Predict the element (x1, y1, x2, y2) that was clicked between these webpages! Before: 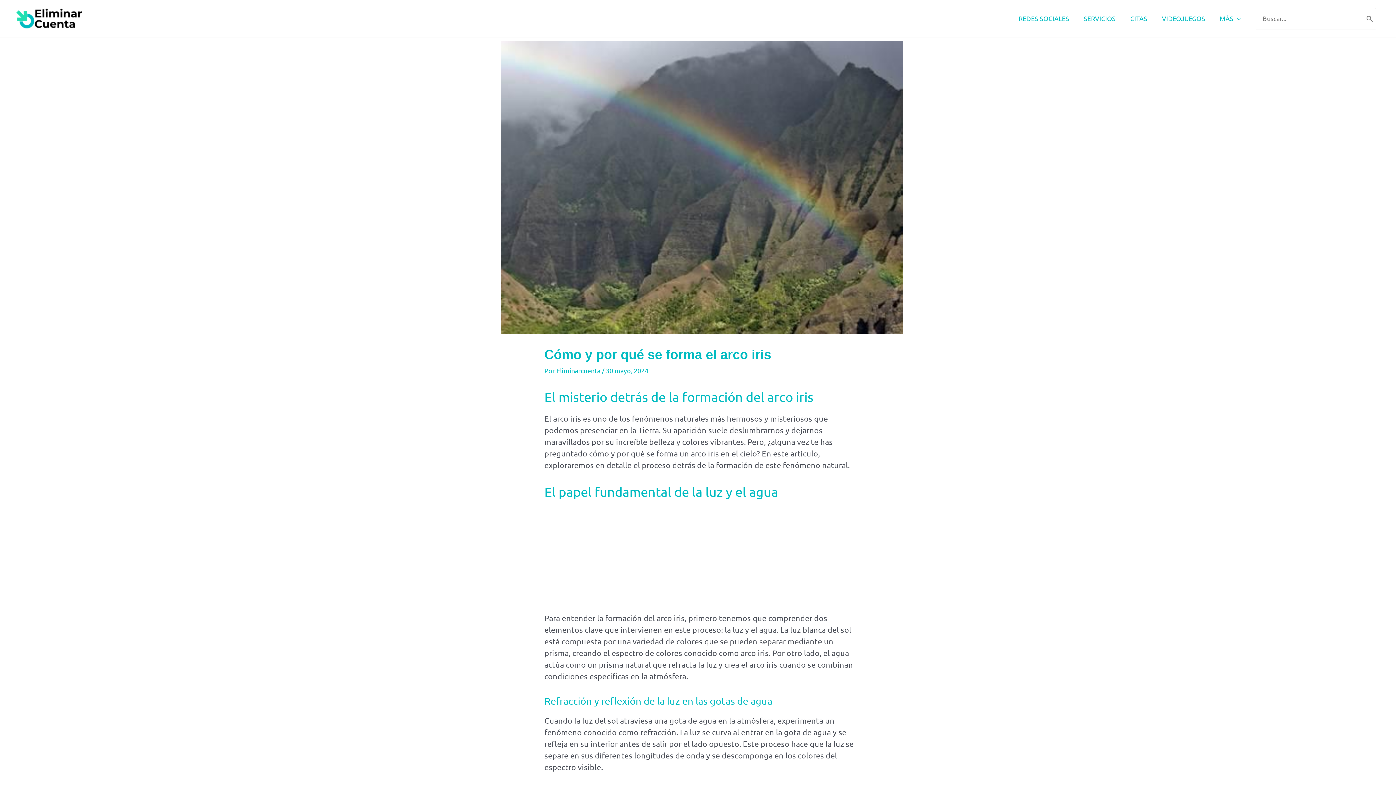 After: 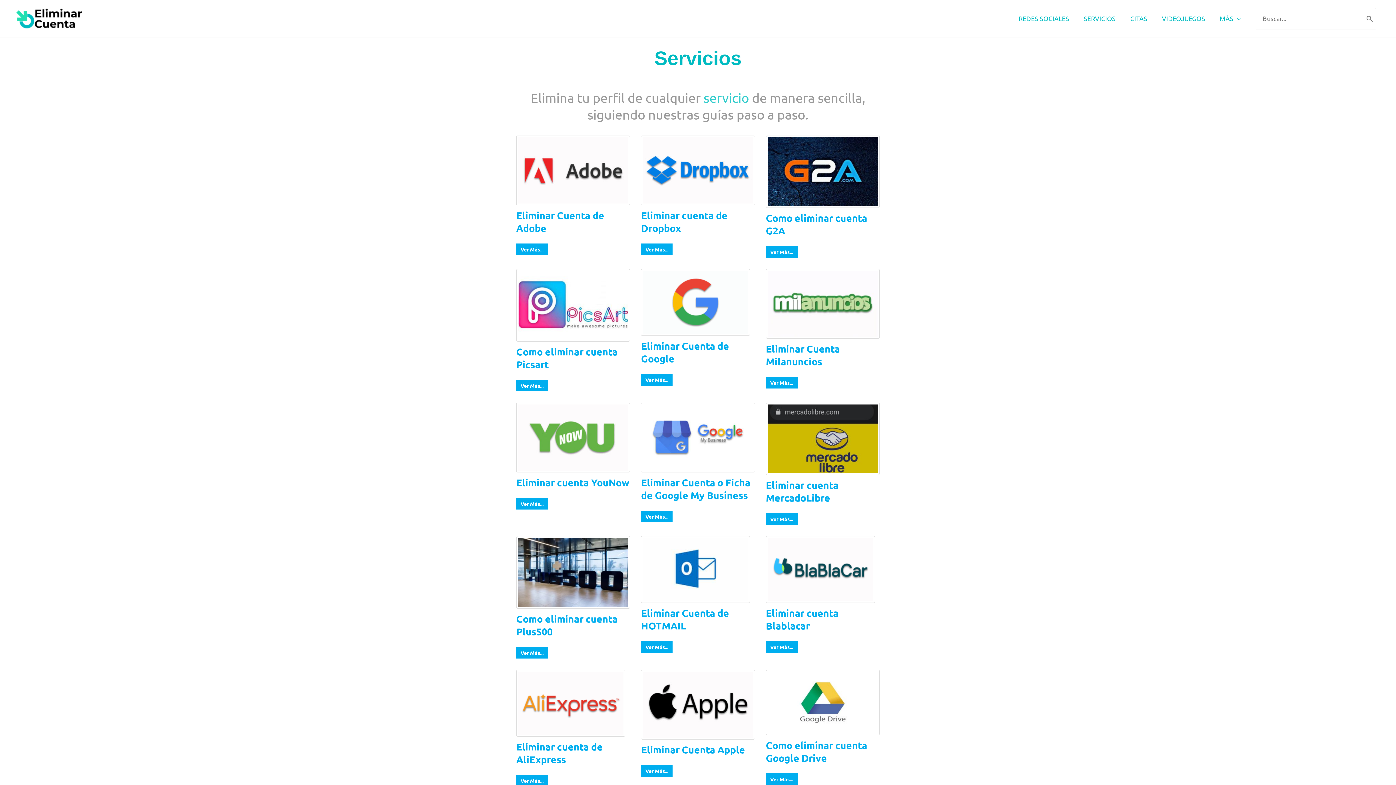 Action: label: SERVICIOS bbox: (1076, 5, 1123, 31)